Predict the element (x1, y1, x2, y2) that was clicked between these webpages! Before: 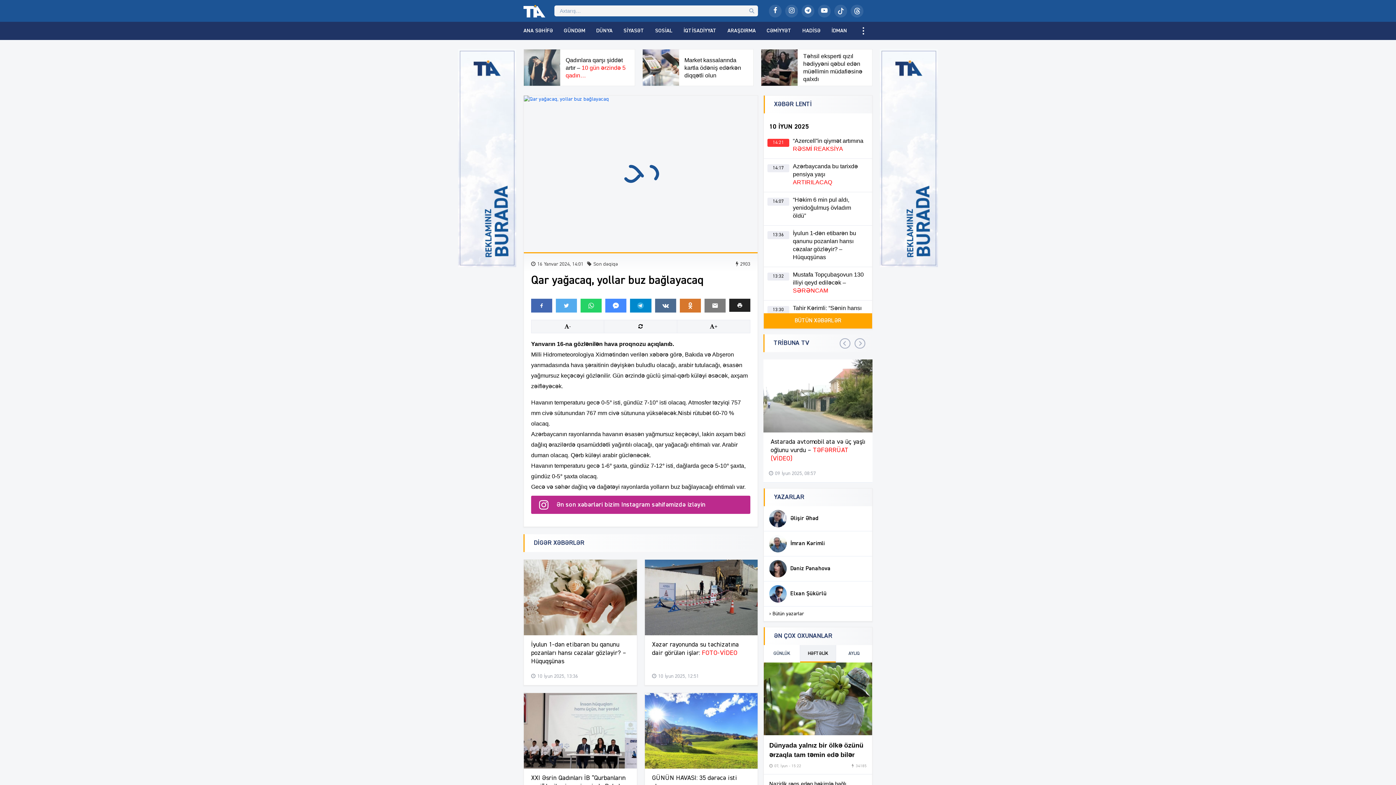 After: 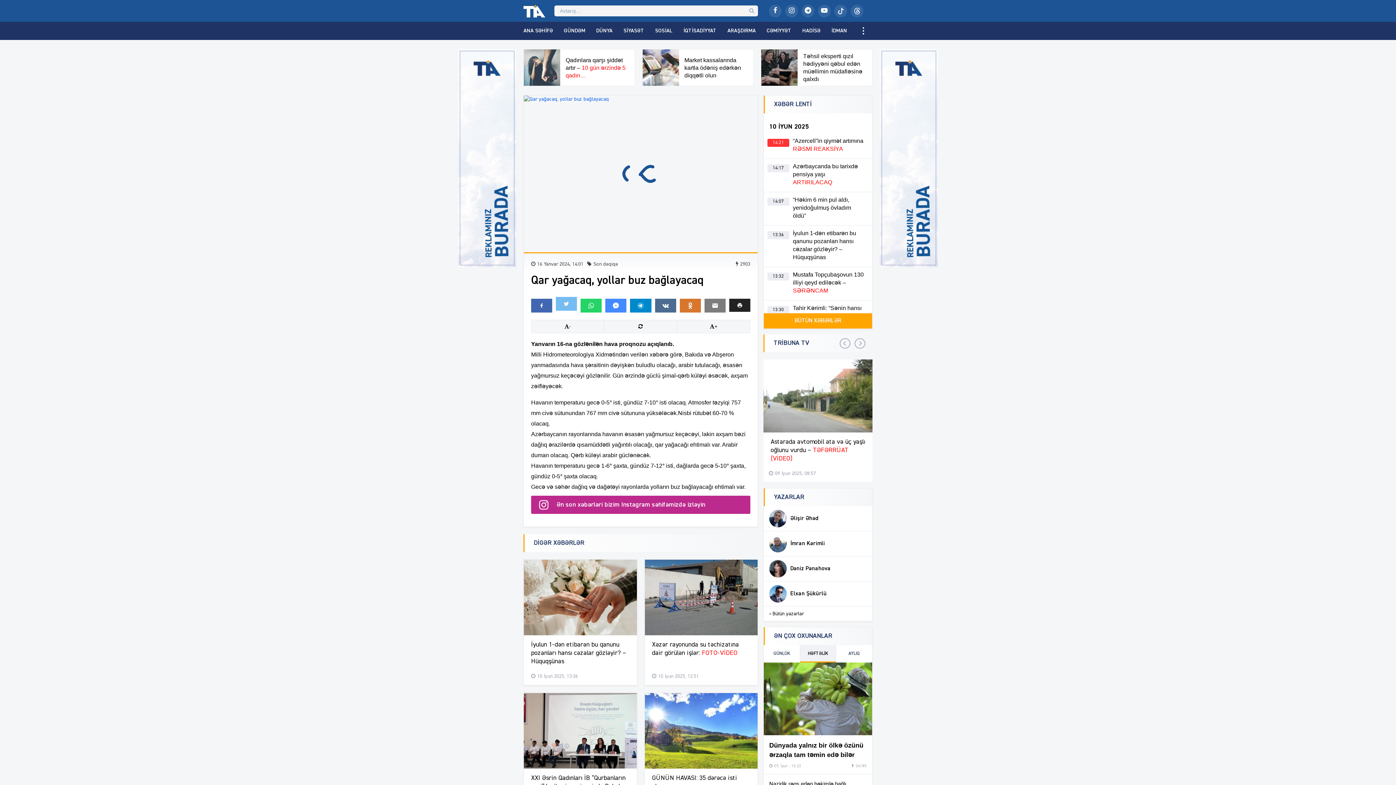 Action: bbox: (556, 298, 577, 312)